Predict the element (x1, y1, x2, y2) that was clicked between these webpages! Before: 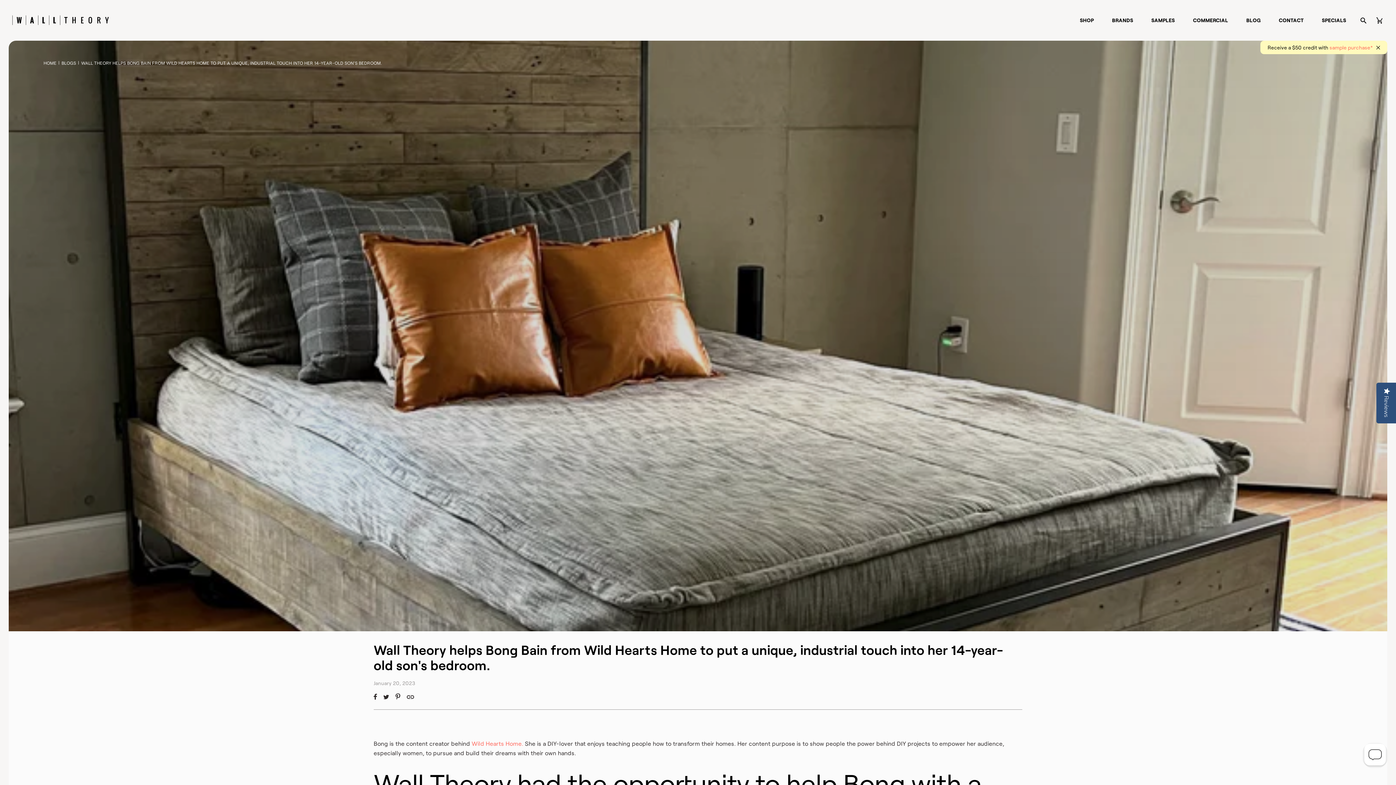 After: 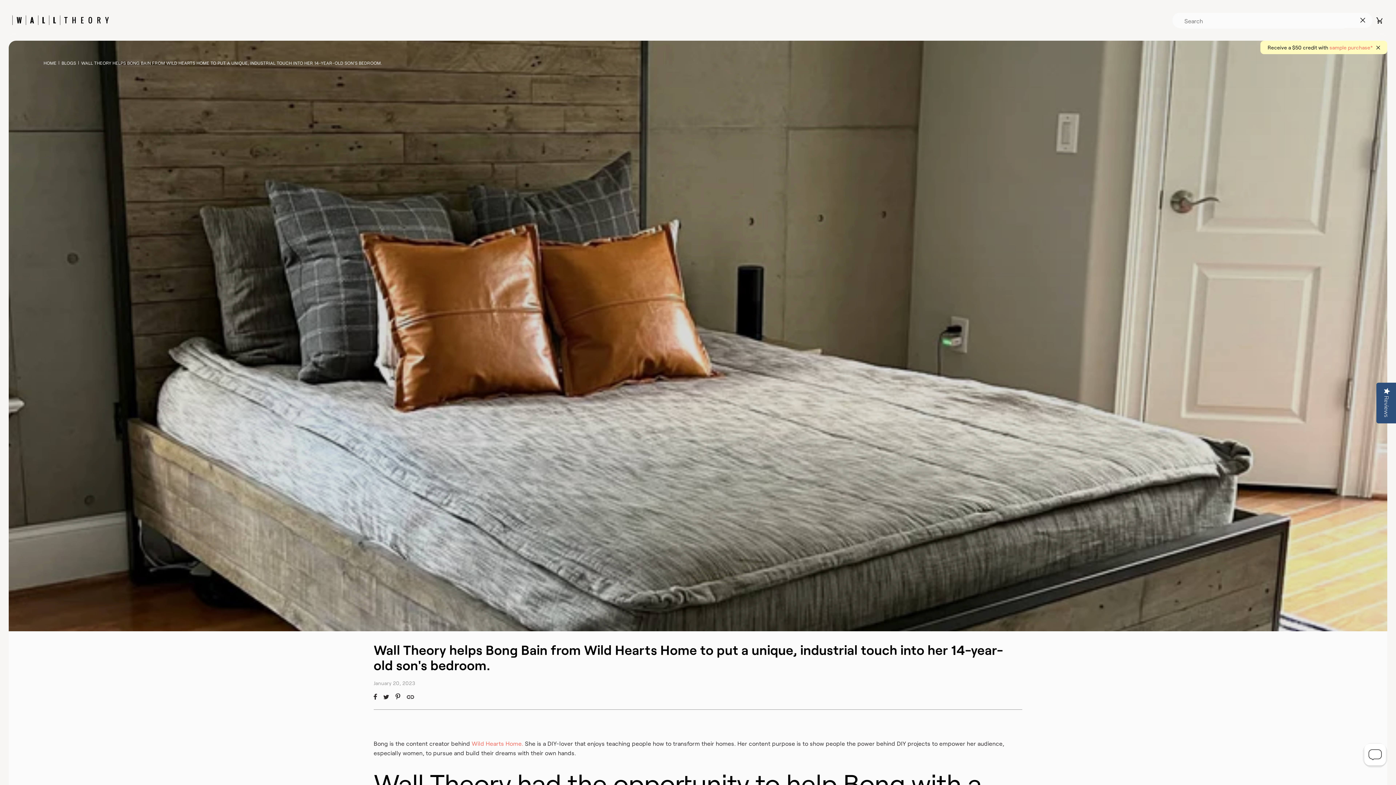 Action: bbox: (1355, 12, 1371, 28)